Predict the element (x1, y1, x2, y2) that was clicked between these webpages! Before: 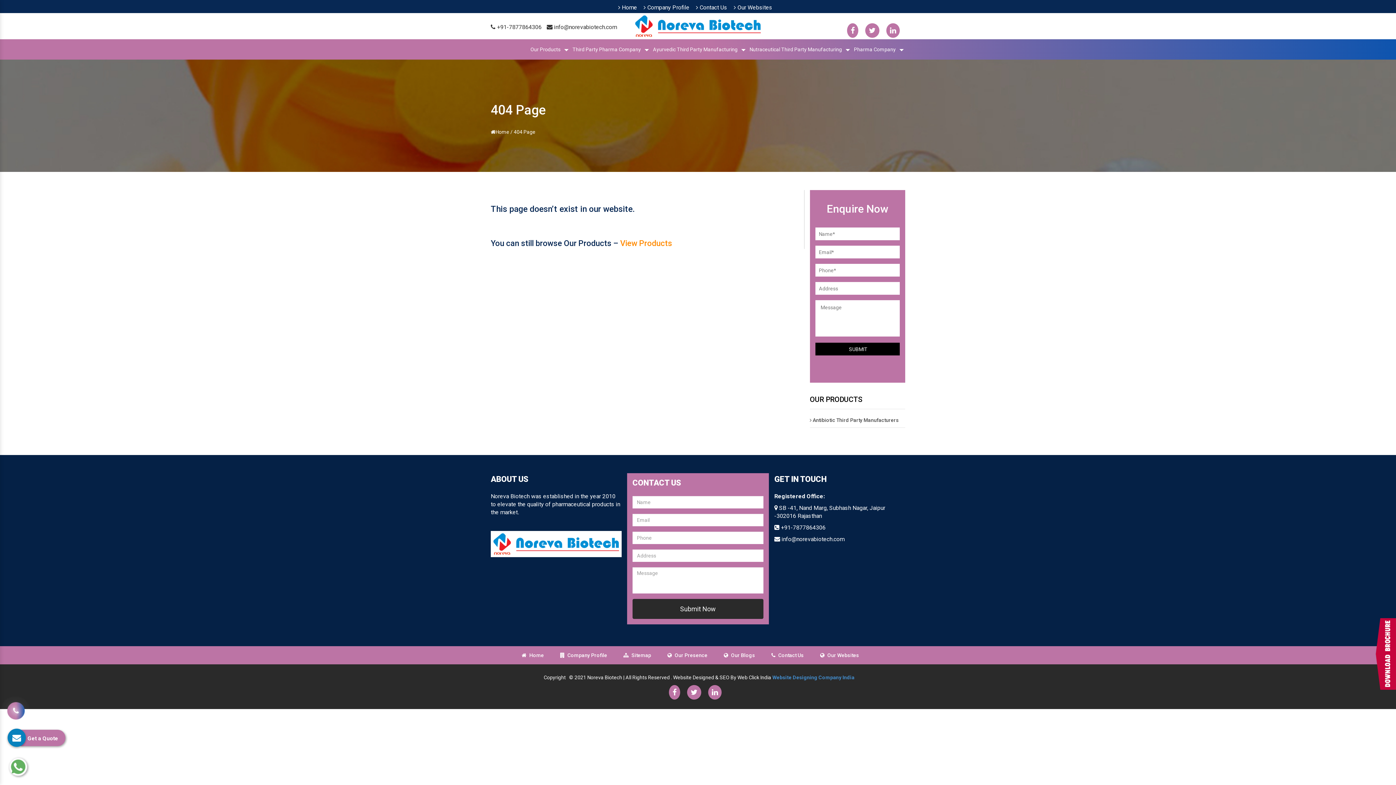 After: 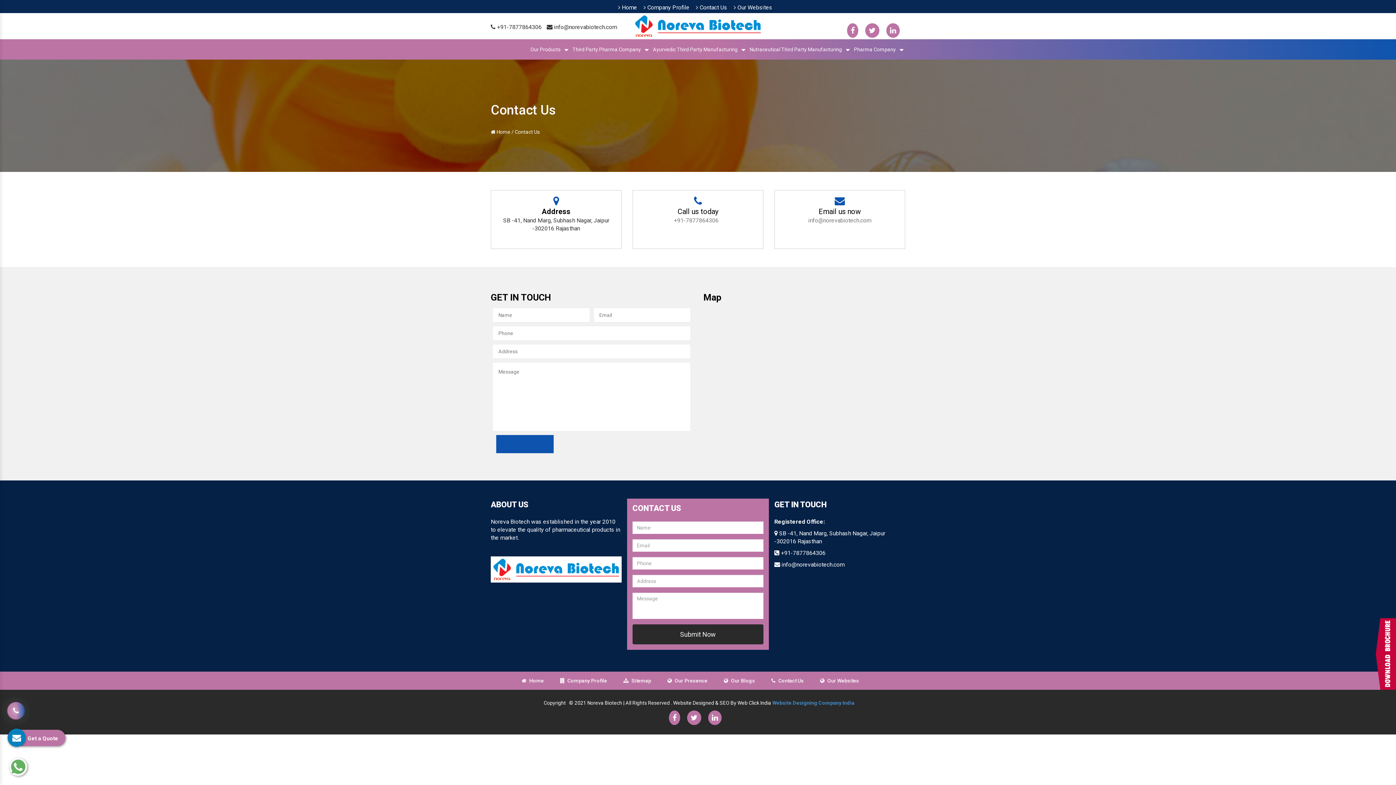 Action: label:  Contact Us bbox: (771, 652, 804, 658)